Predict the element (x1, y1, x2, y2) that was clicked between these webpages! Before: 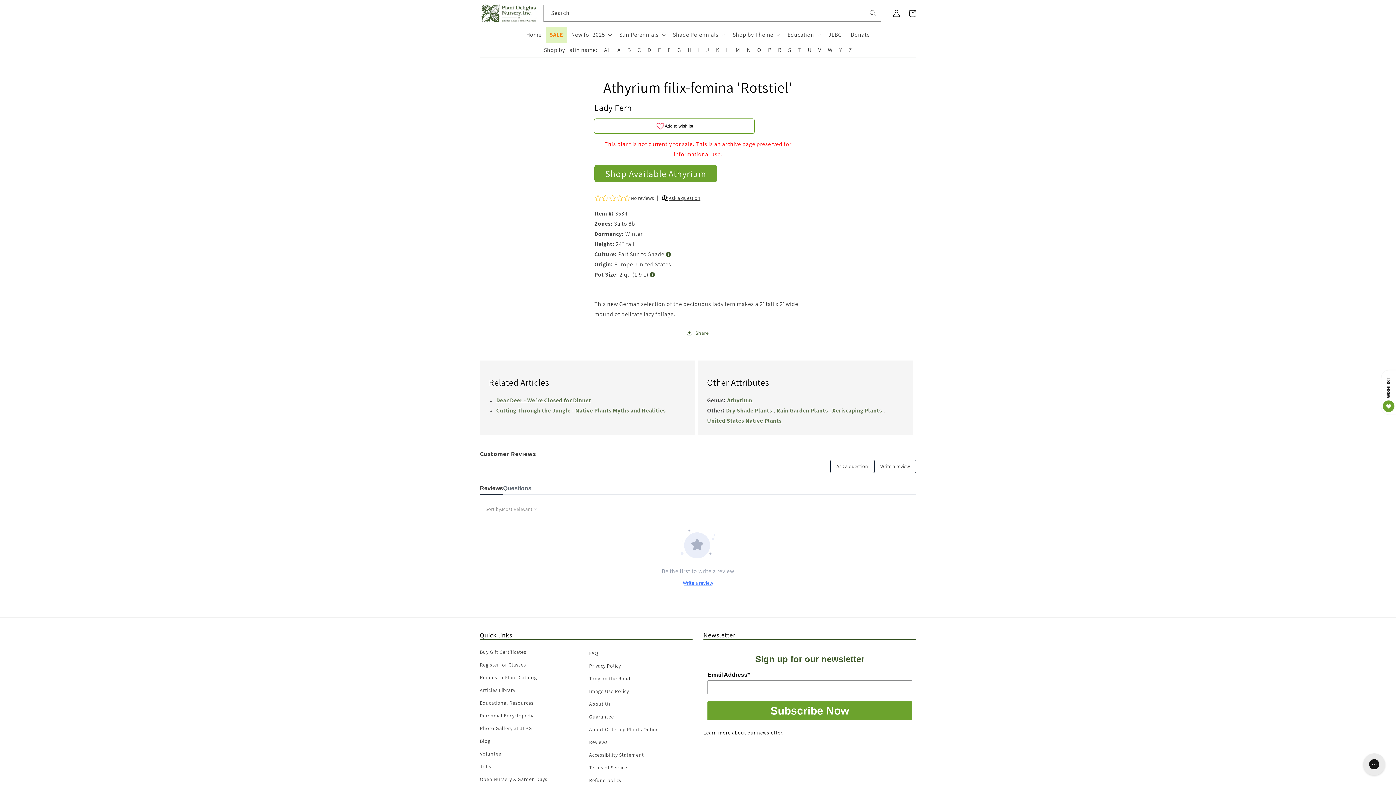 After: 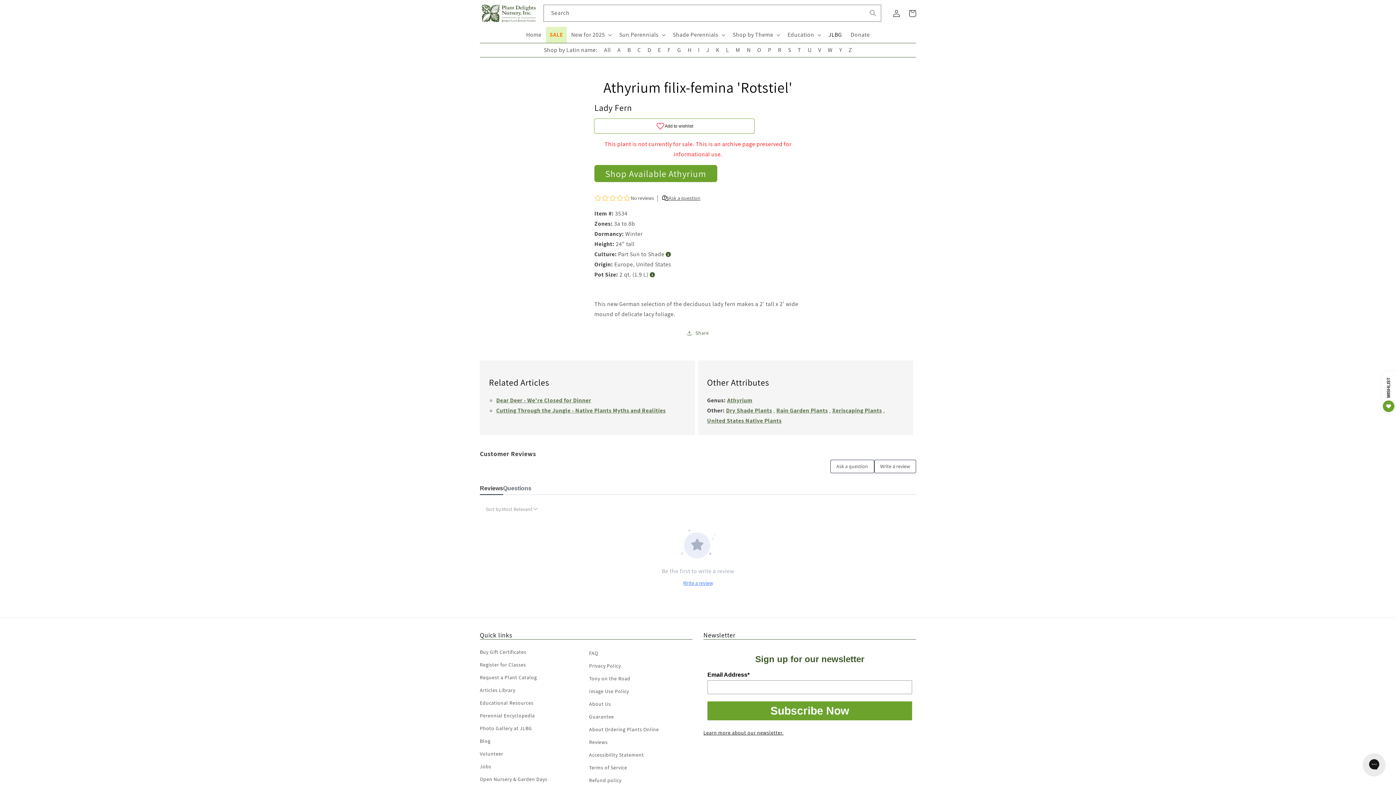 Action: label: JLBG bbox: (824, 26, 846, 42)